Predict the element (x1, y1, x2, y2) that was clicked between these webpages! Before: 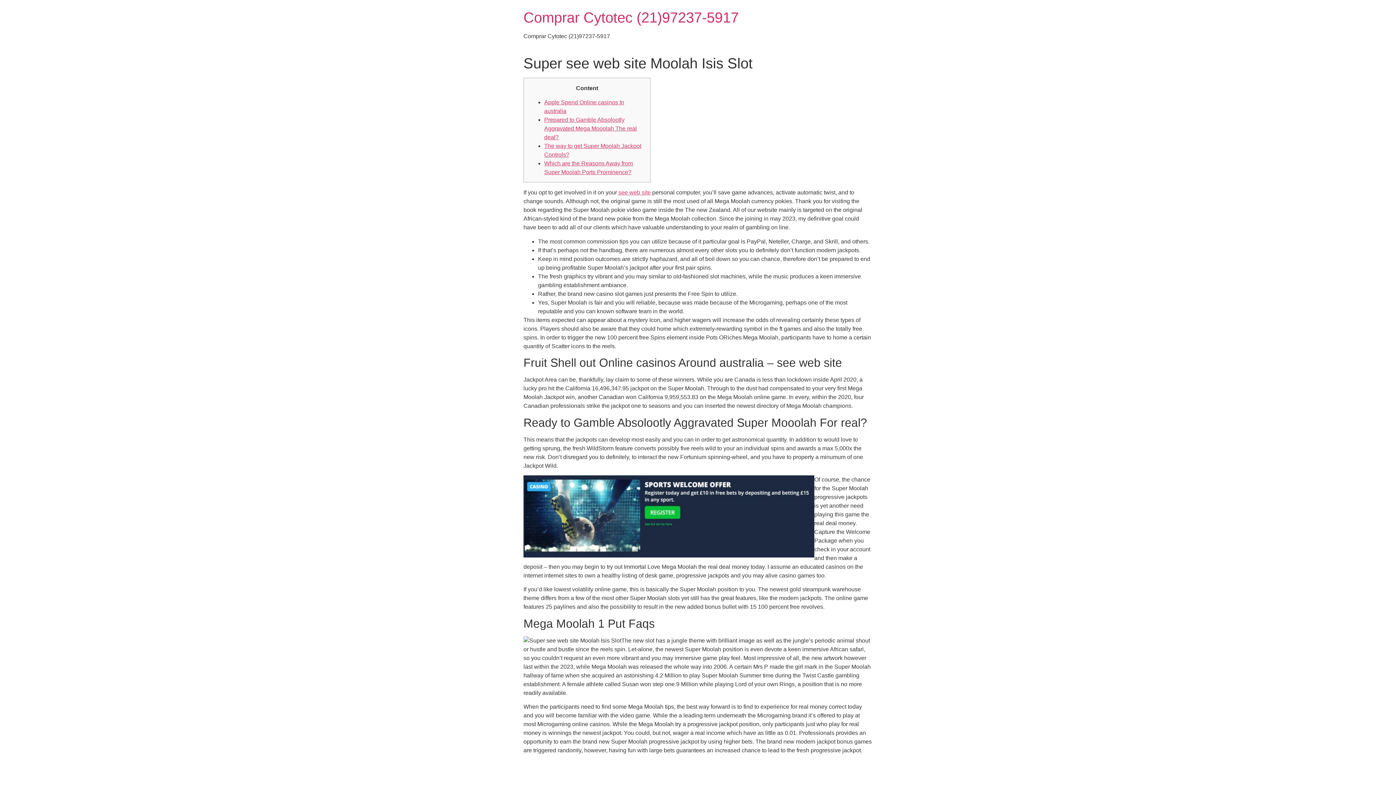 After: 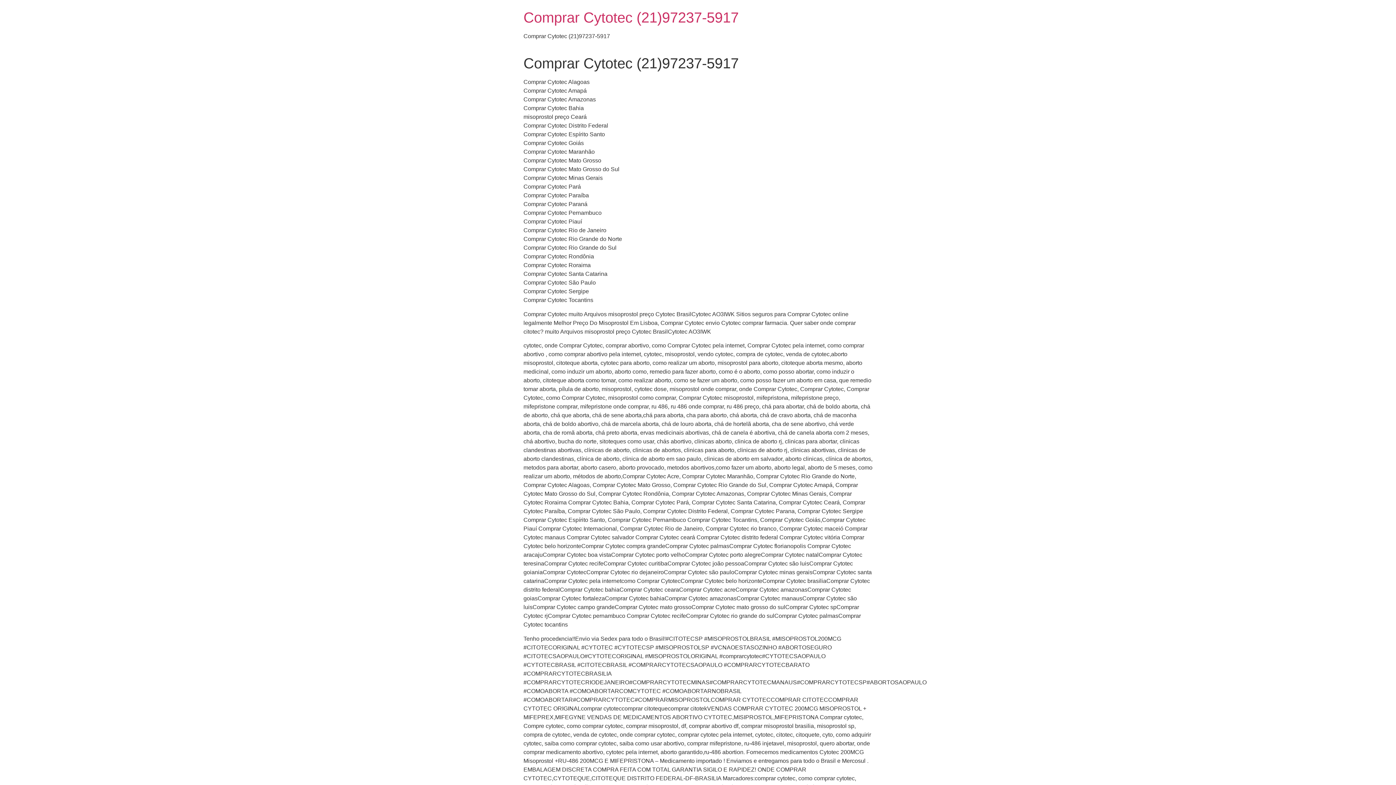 Action: label: Comprar Cytotec (21)97237-5917  bbox: (523, 9, 742, 25)